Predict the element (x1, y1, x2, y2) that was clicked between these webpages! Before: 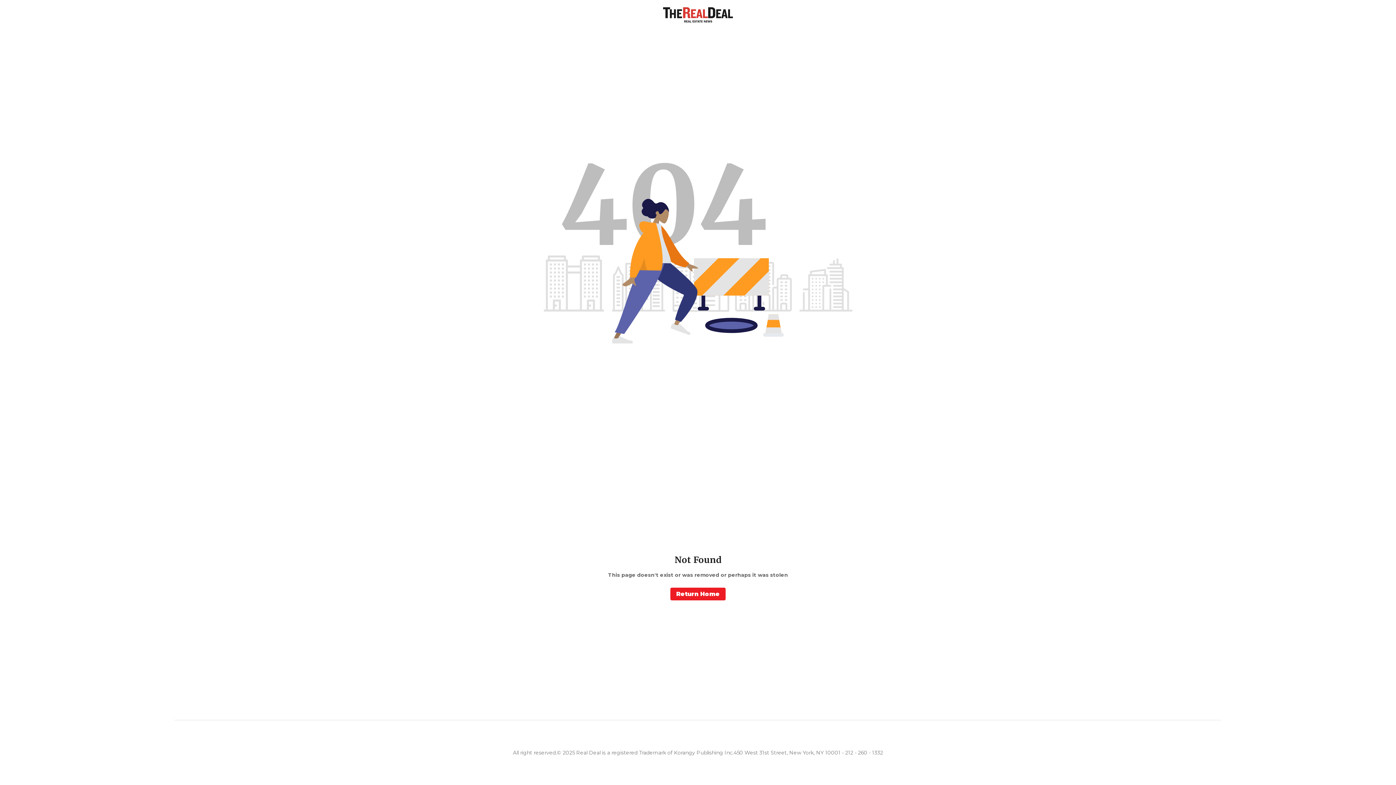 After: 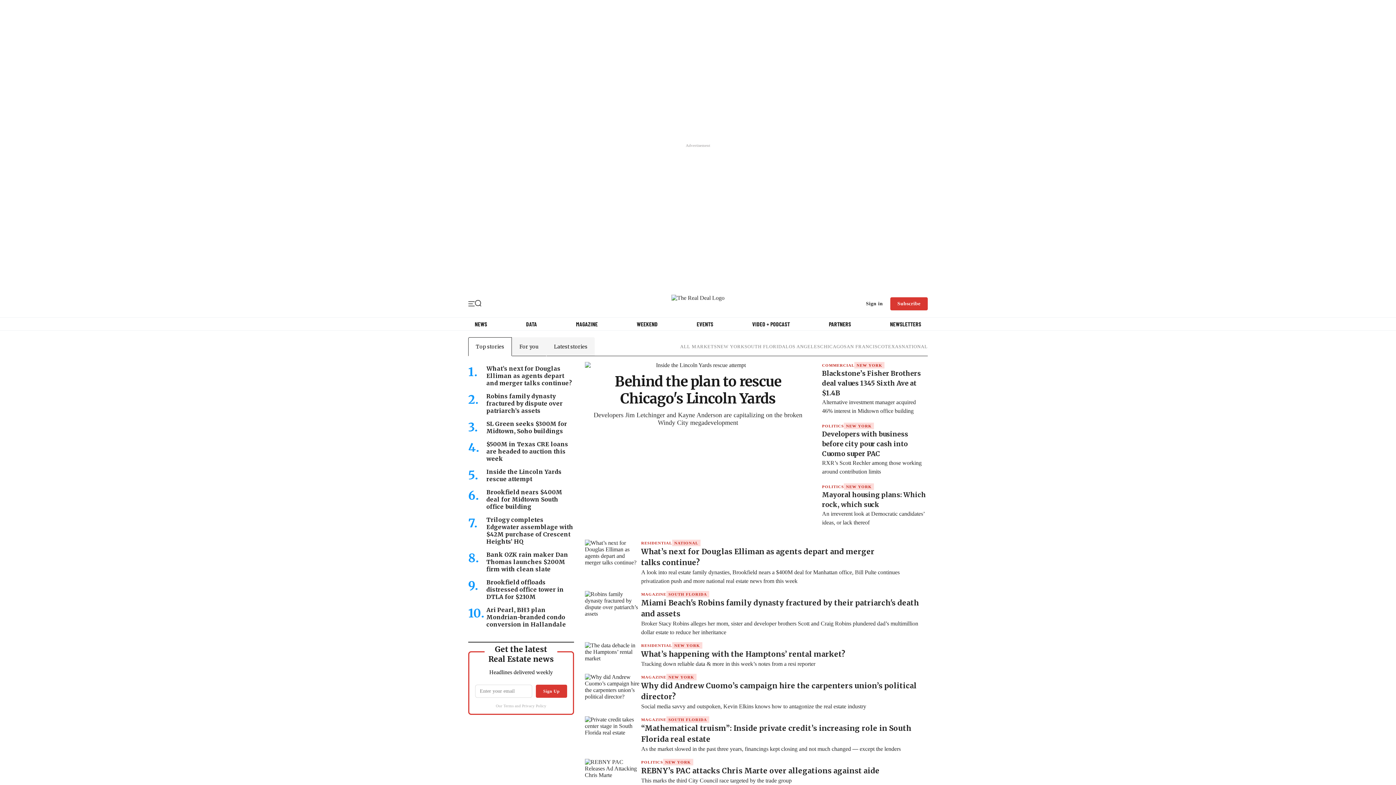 Action: bbox: (670, 588, 725, 600) label: Return Home